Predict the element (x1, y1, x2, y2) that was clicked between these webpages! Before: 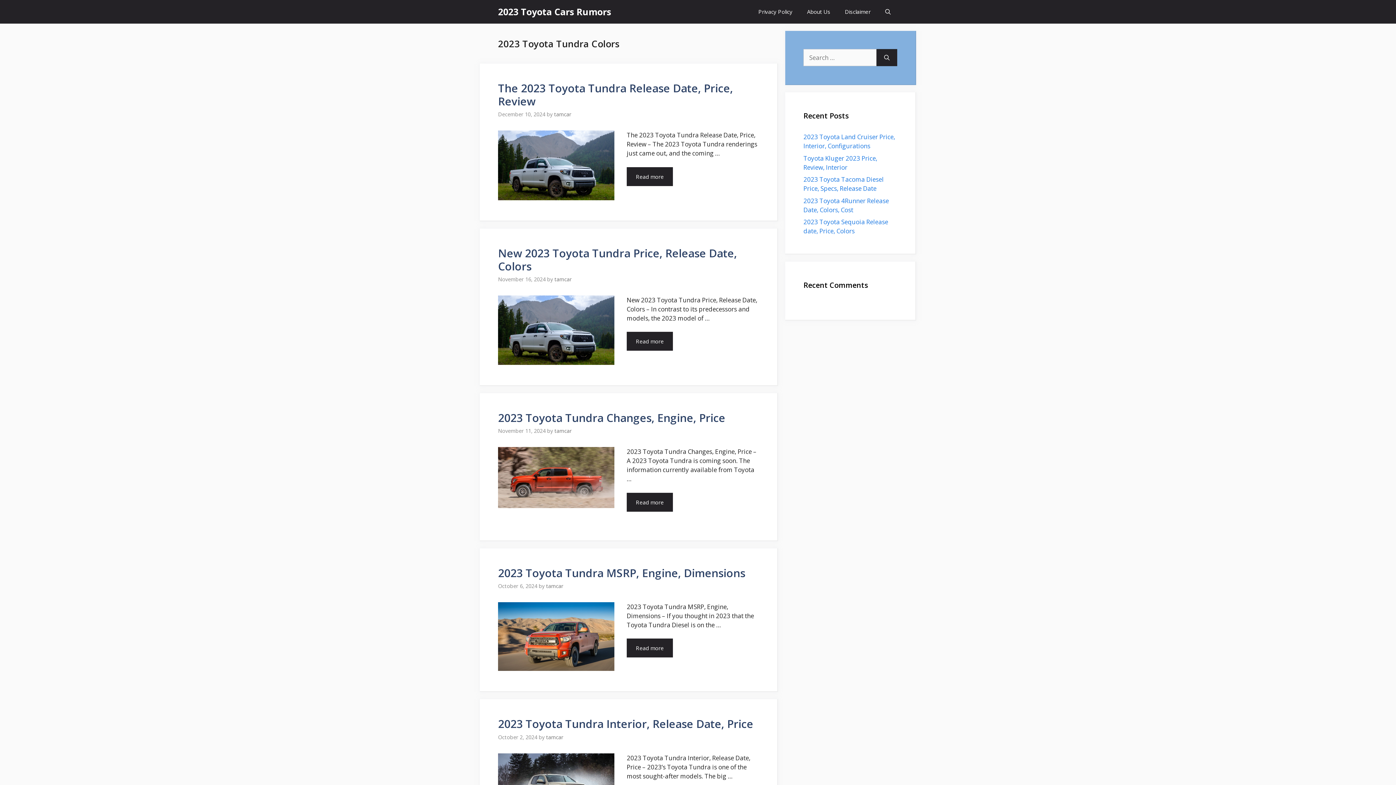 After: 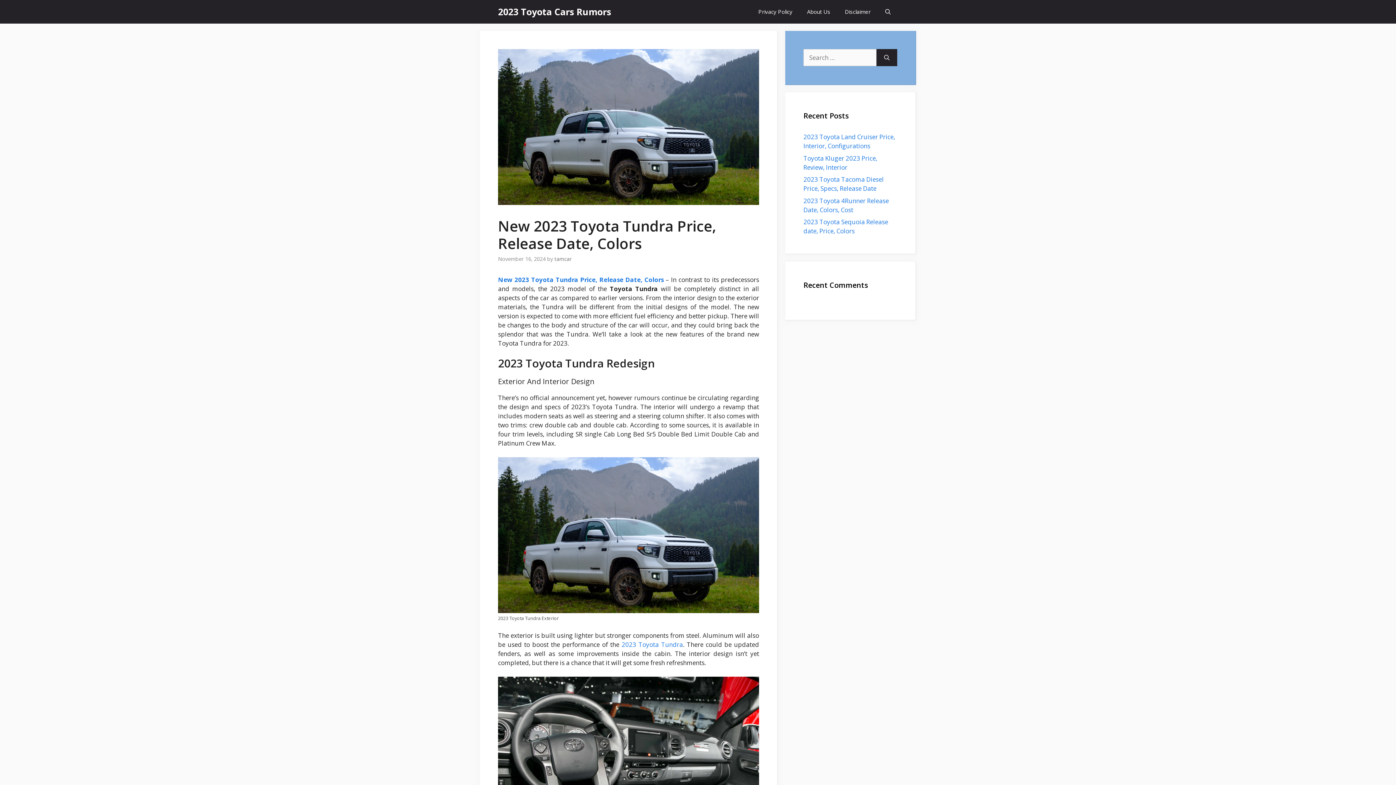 Action: bbox: (626, 332, 673, 351) label: More on New 2023 Toyota Tundra Price, Release Date, Colors